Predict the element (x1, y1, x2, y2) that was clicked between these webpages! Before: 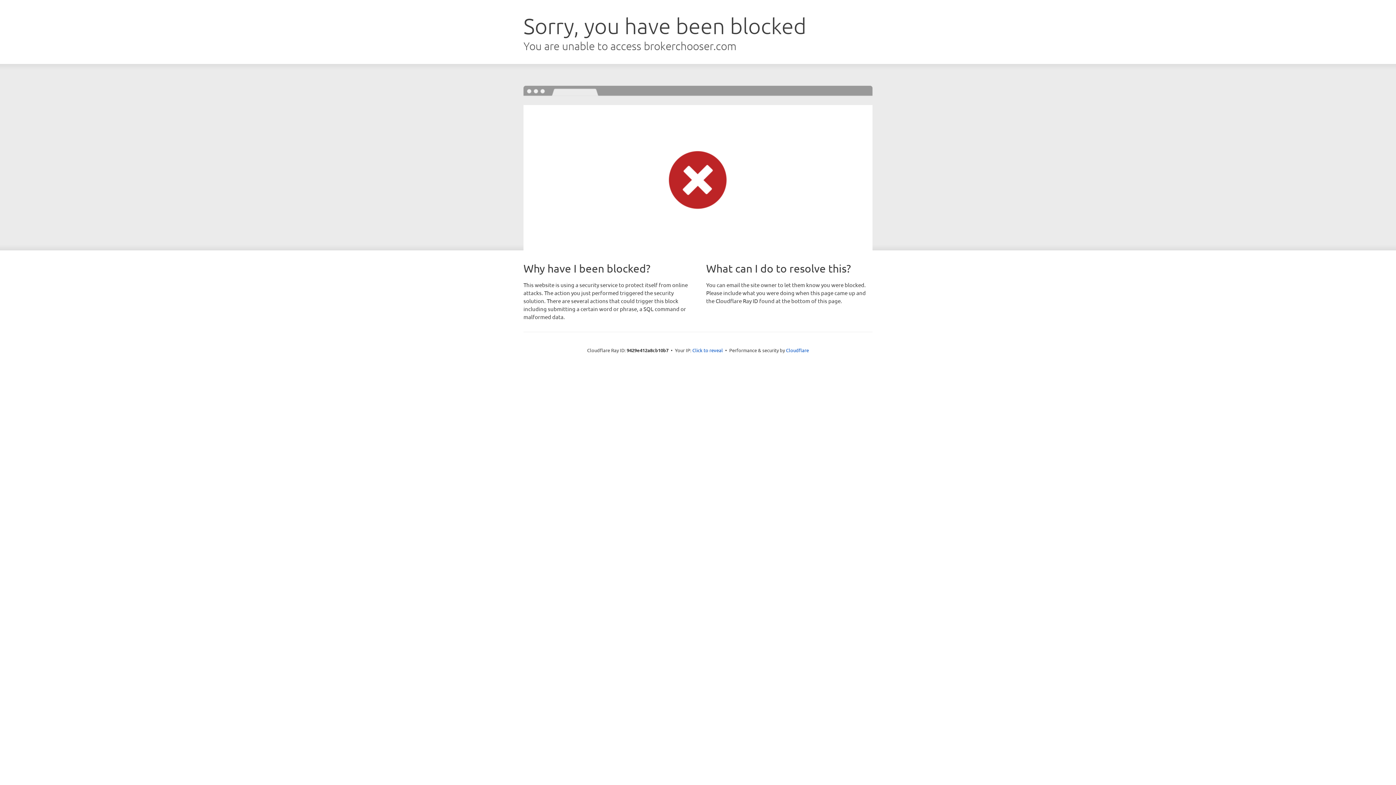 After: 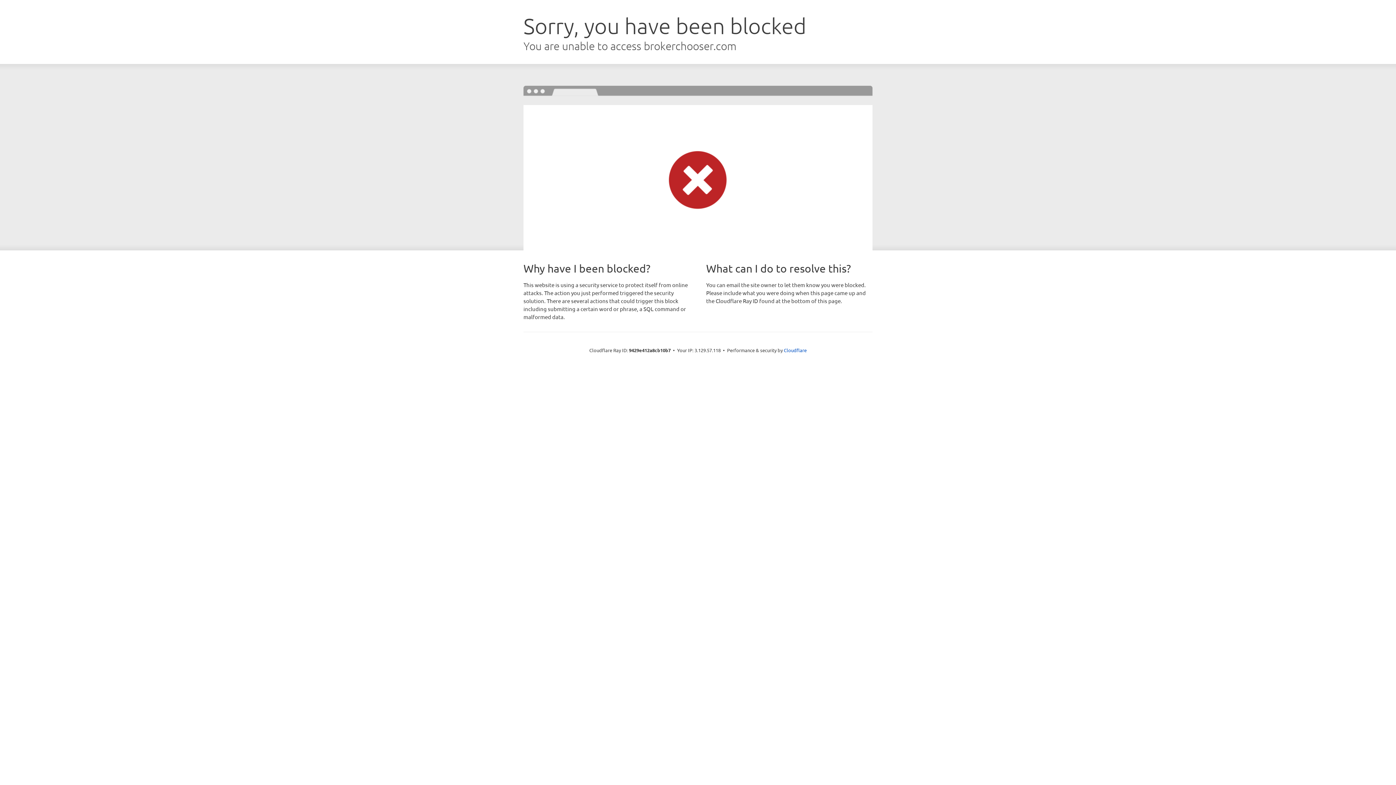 Action: bbox: (692, 346, 723, 353) label: Click to reveal